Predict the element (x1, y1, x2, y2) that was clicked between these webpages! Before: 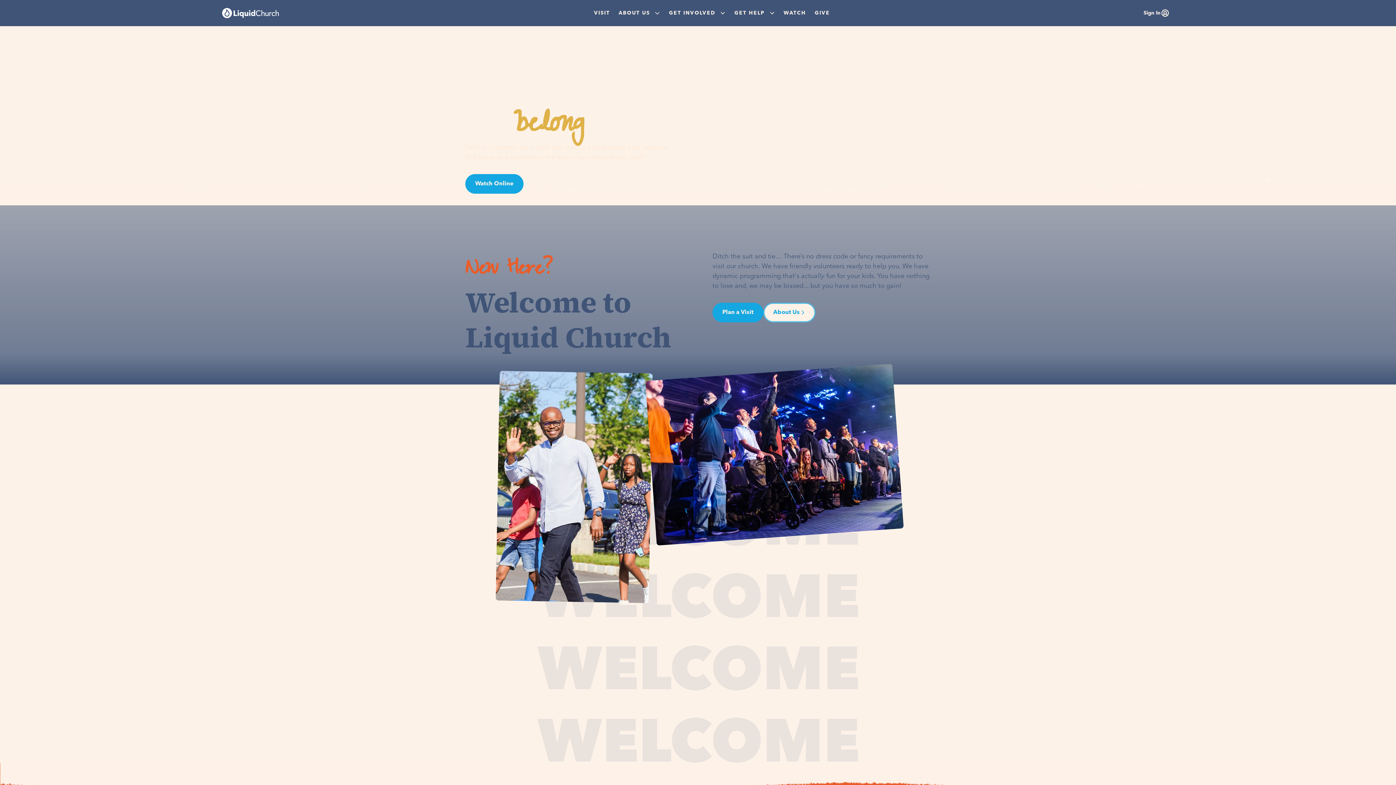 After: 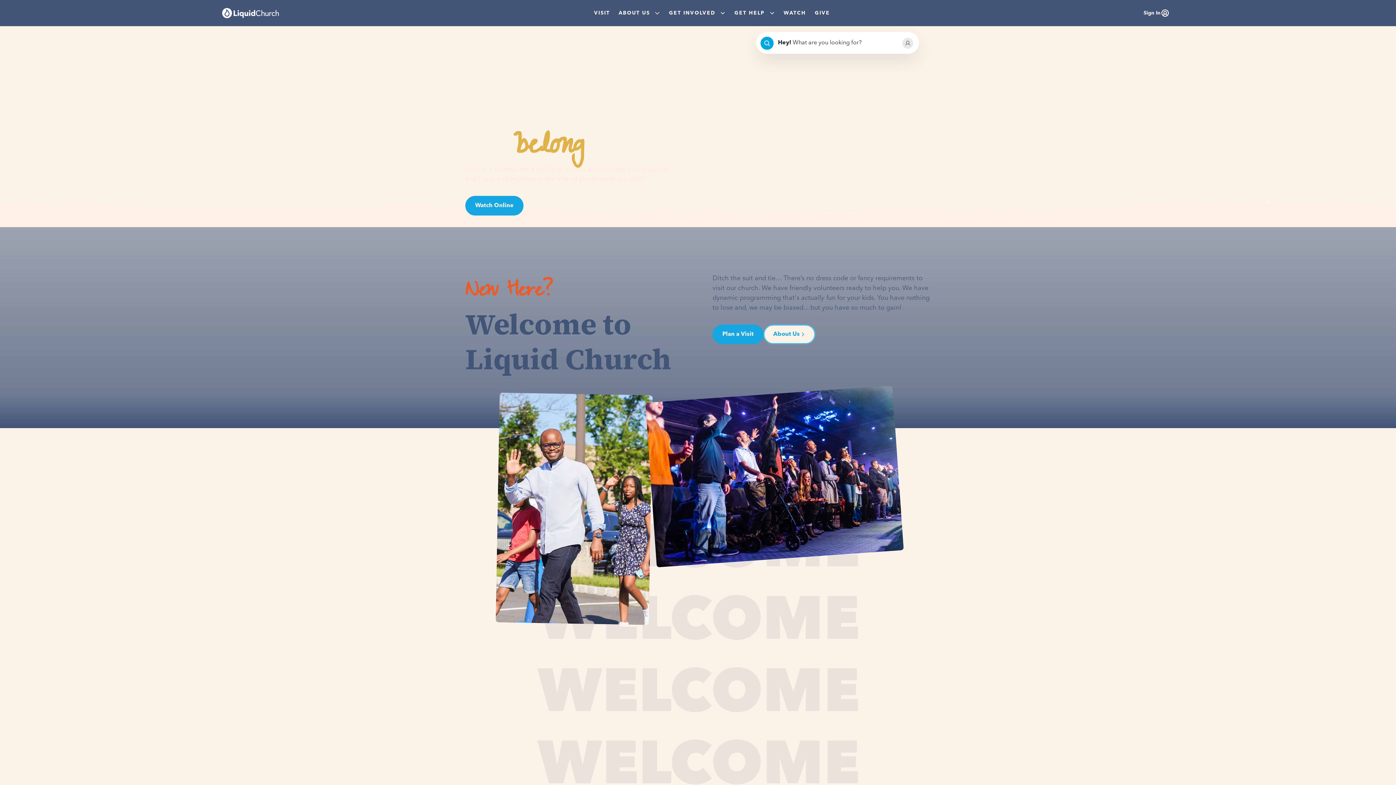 Action: label: home bbox: (222, 8, 279, 18)